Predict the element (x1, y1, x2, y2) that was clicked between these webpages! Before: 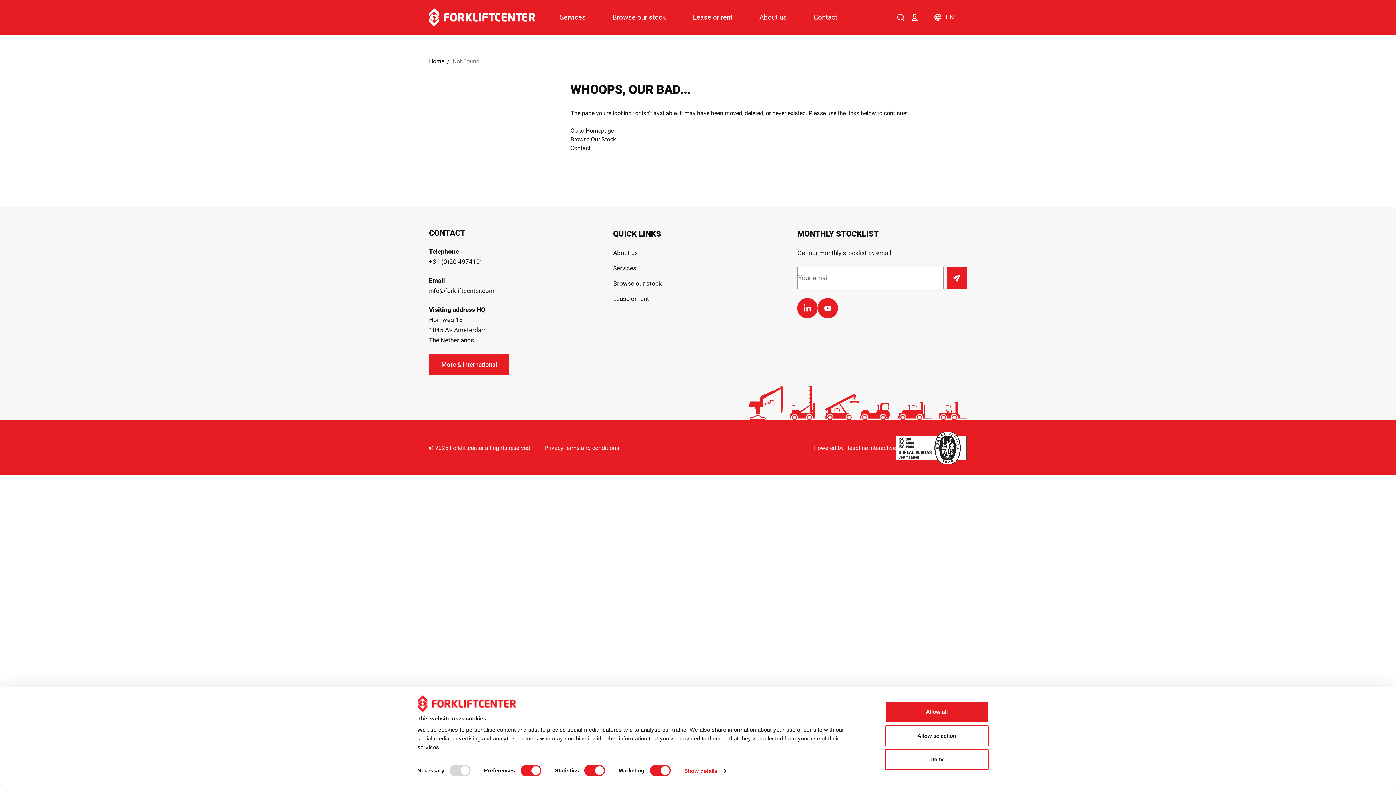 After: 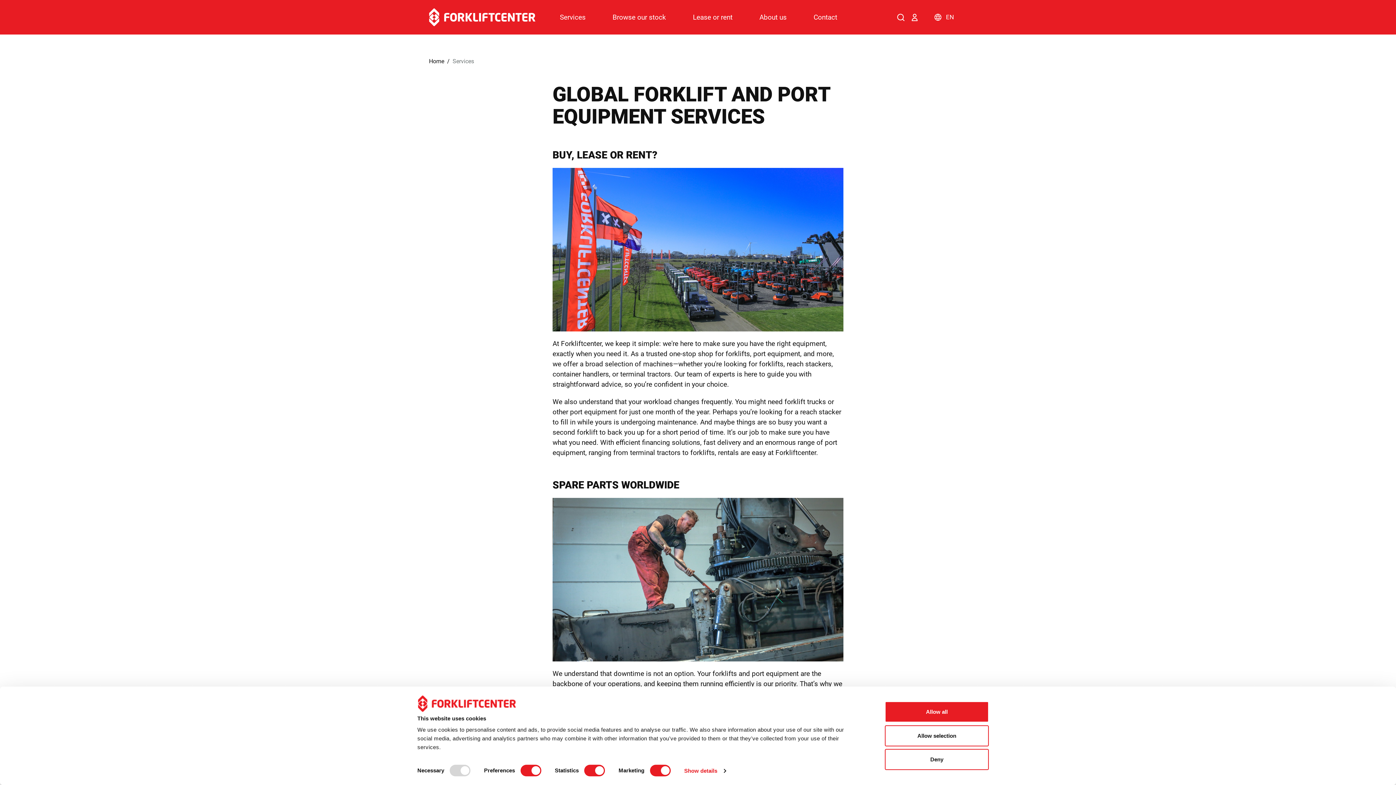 Action: bbox: (546, 0, 599, 34) label: Services